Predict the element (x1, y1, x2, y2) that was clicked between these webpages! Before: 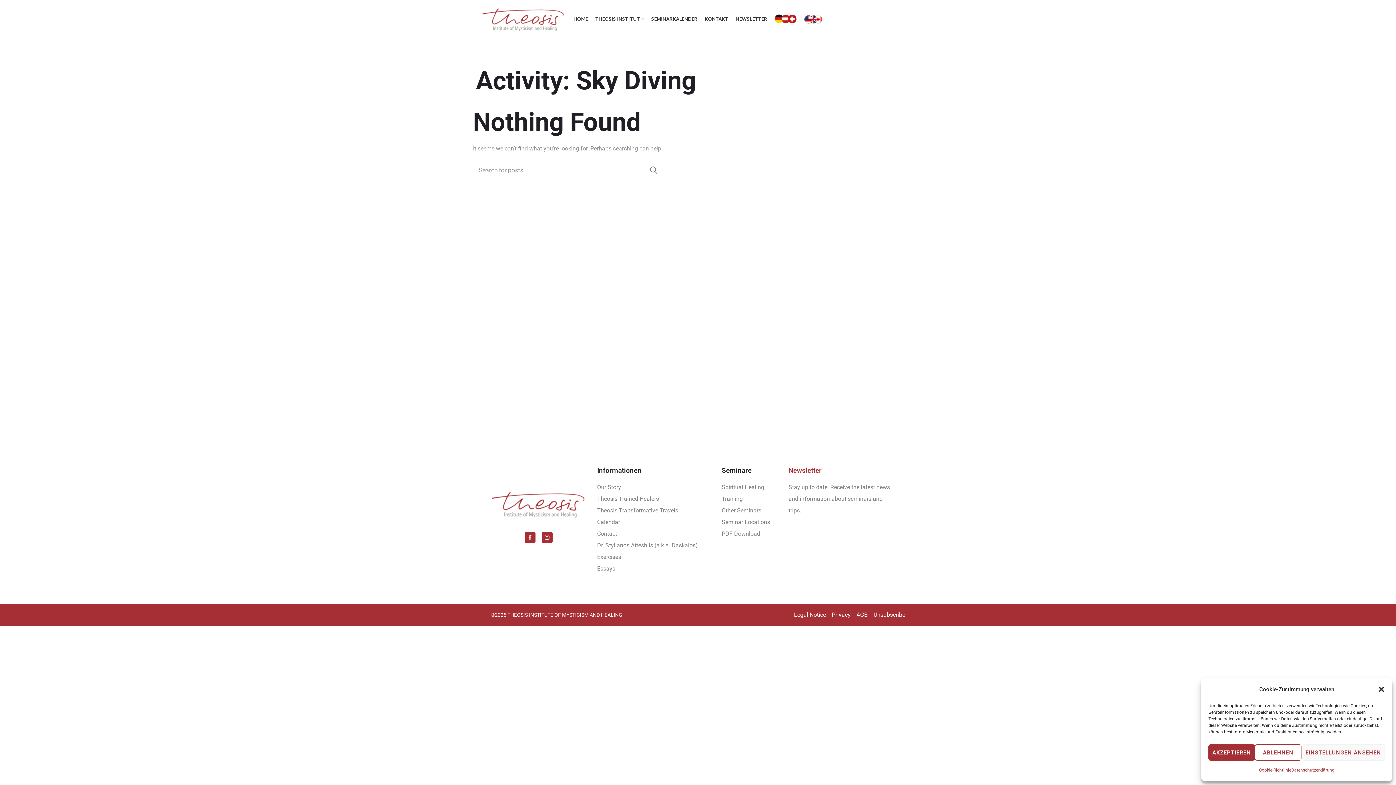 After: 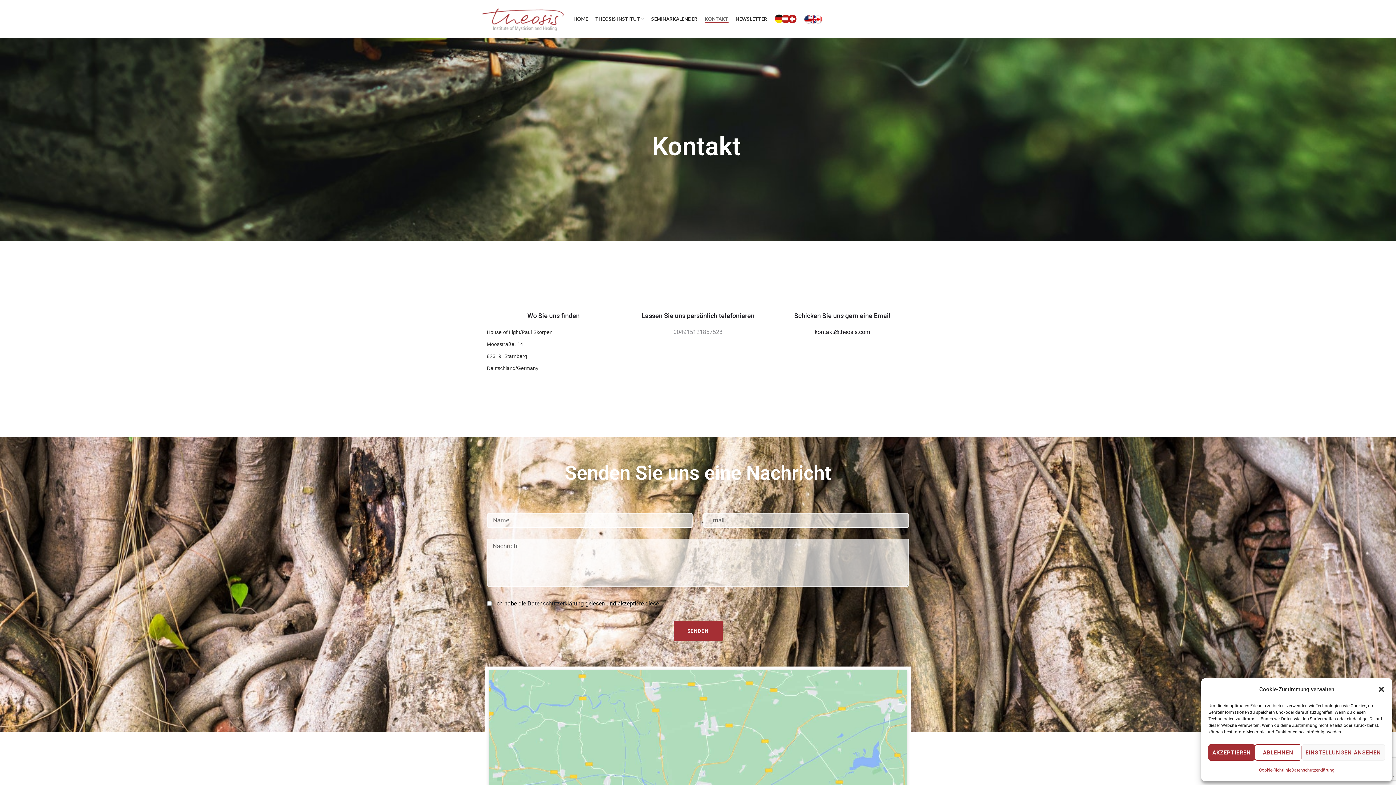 Action: bbox: (597, 528, 710, 540) label: Contact